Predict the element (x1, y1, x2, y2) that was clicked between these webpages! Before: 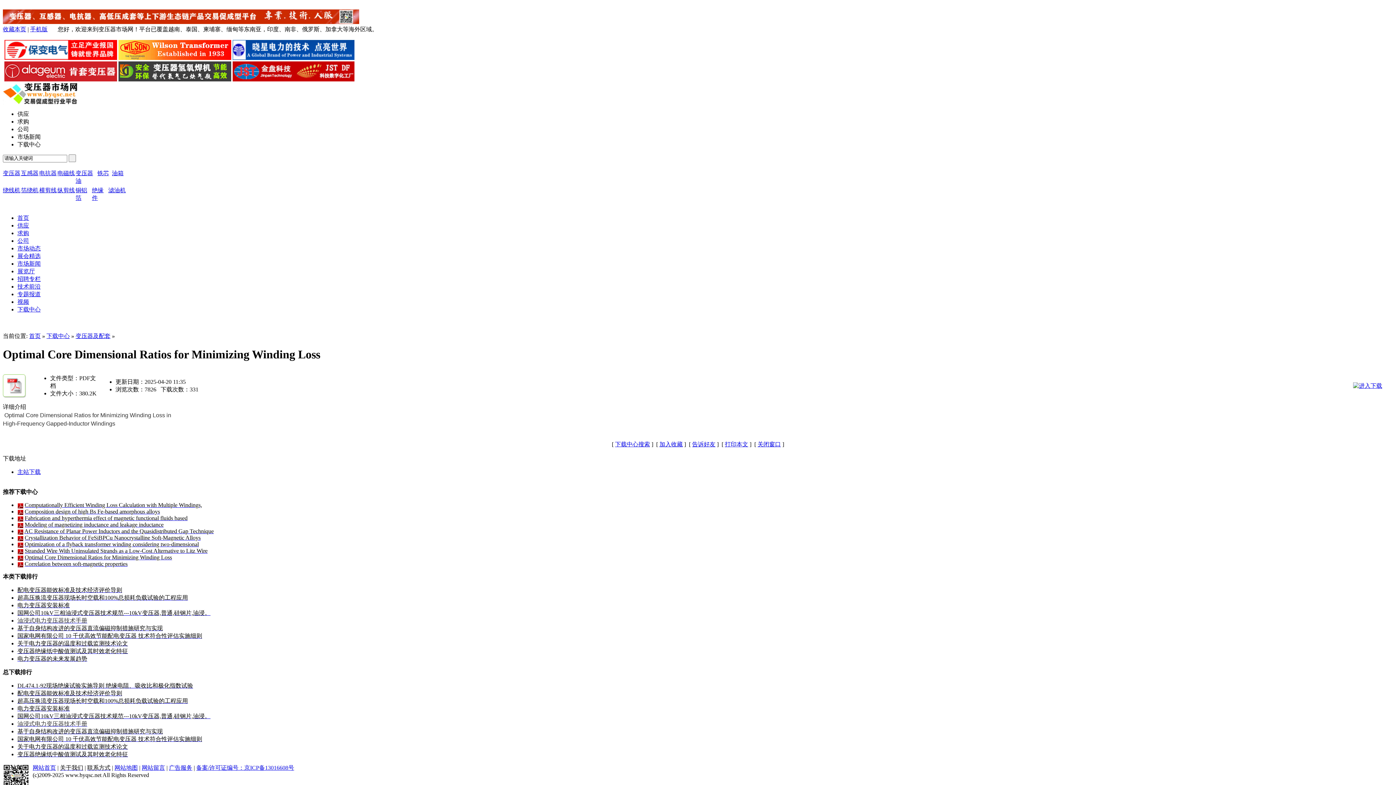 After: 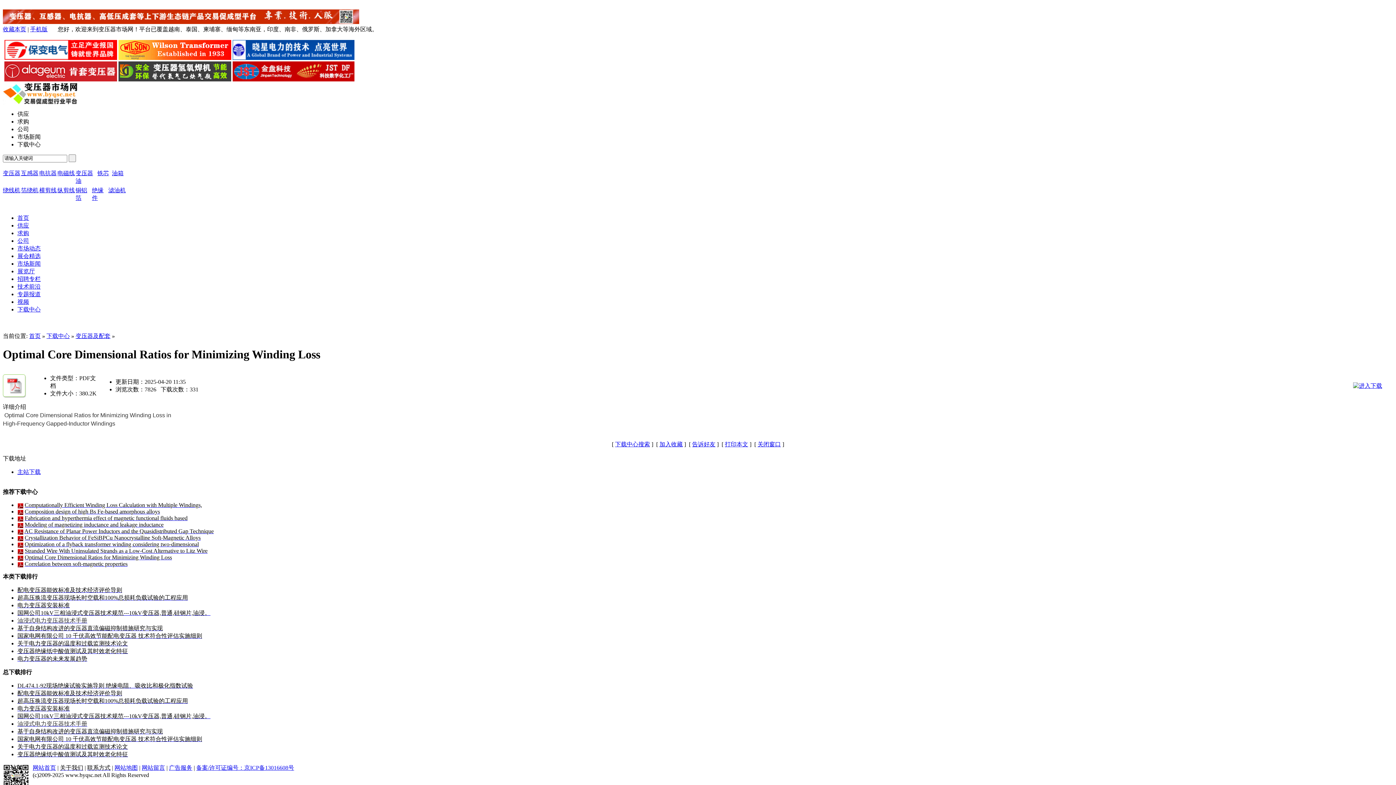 Action: bbox: (118, 76, 231, 82)